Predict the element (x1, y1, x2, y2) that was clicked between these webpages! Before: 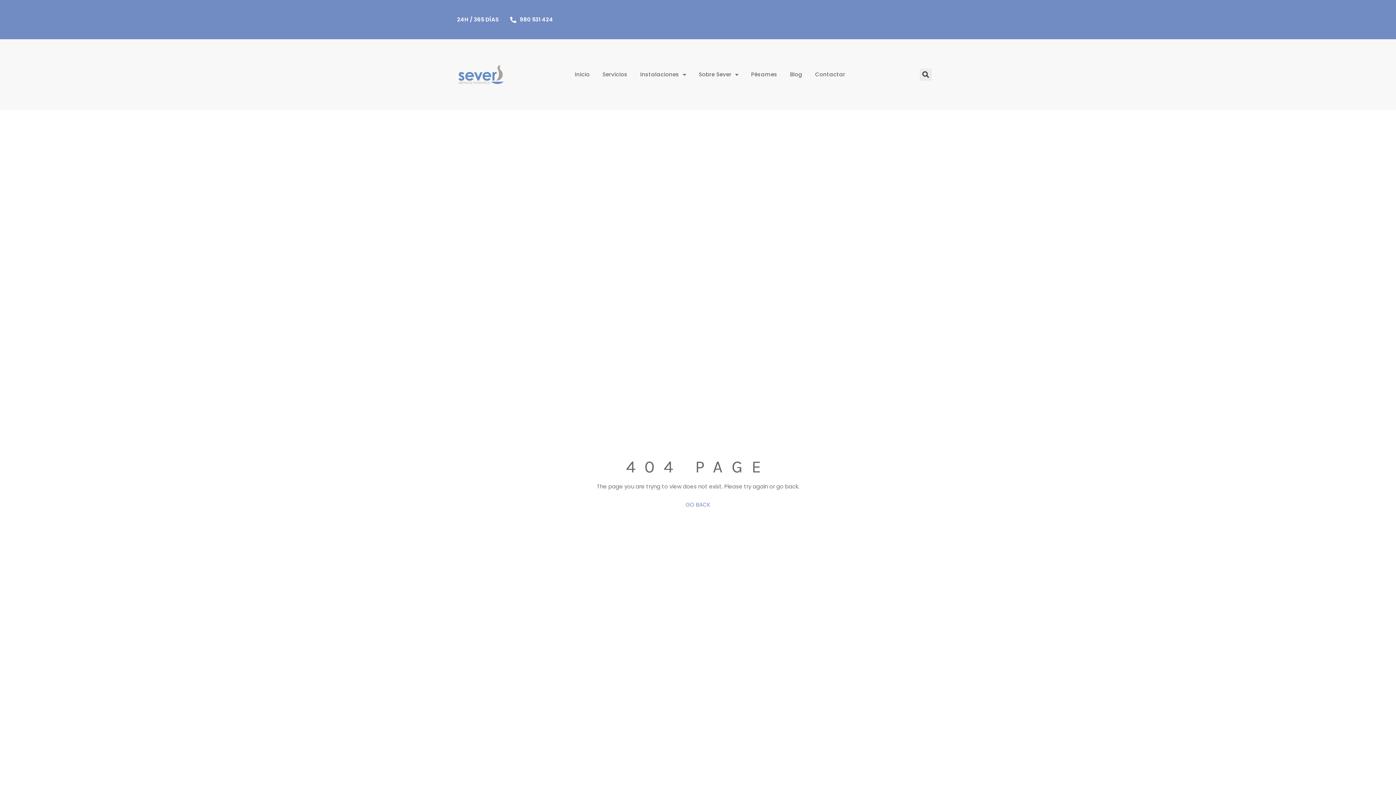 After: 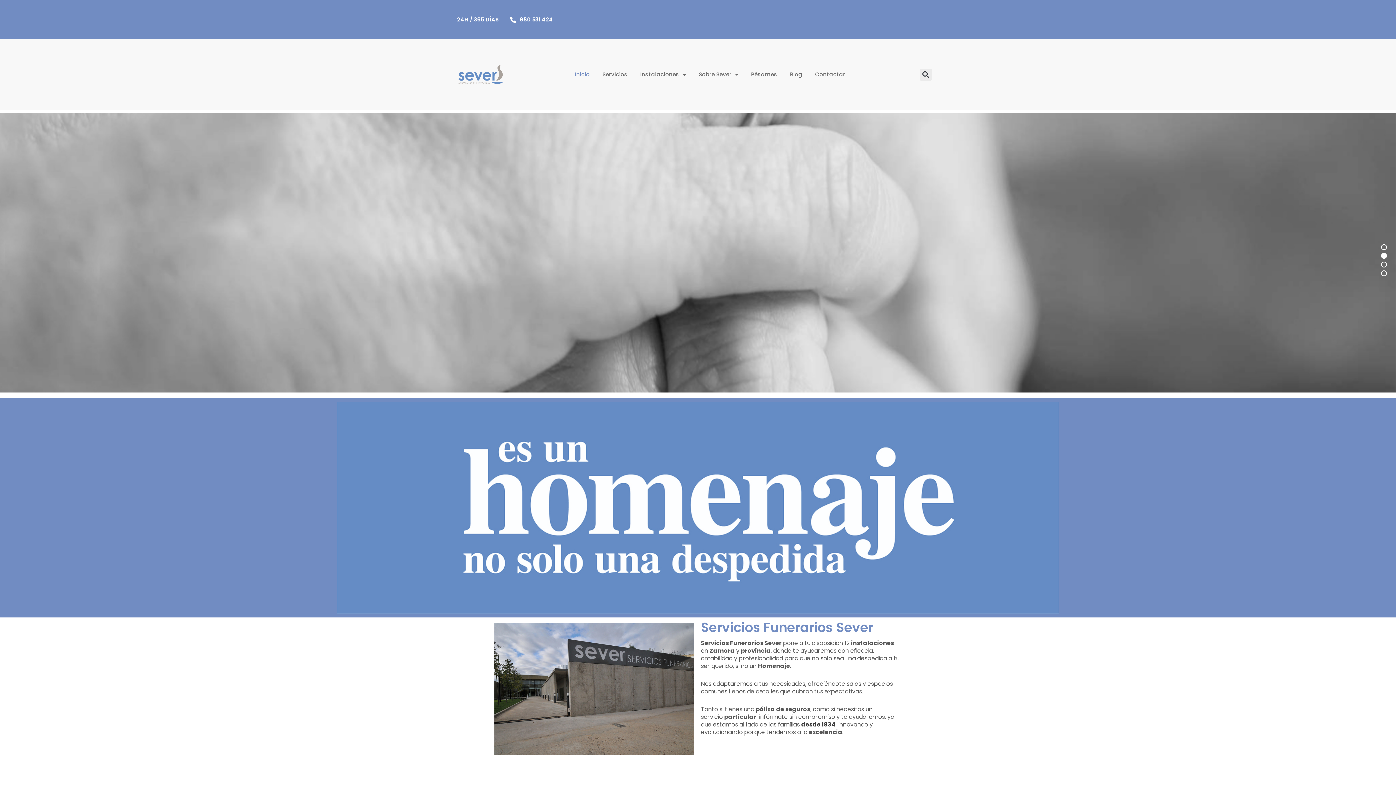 Action: label: GO BACK bbox: (674, 496, 721, 513)